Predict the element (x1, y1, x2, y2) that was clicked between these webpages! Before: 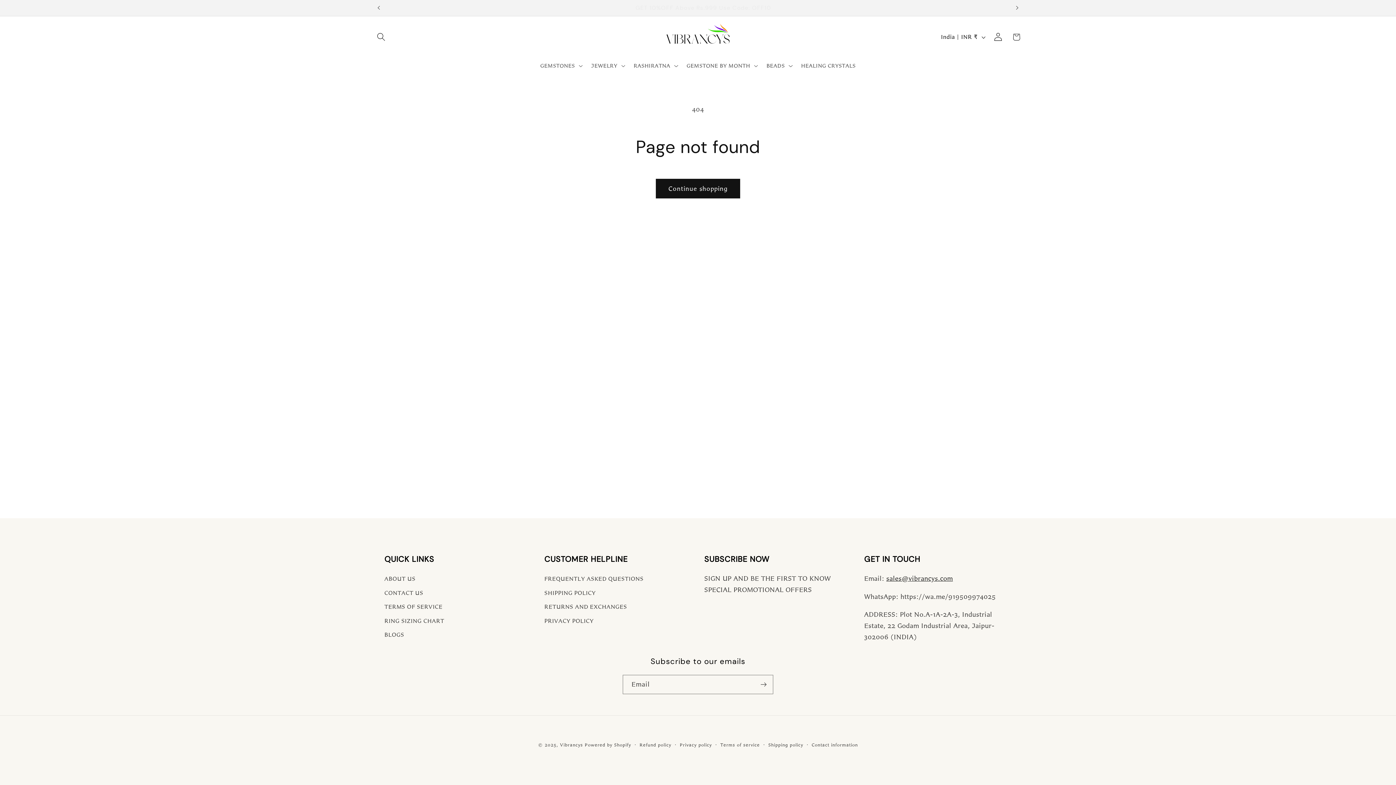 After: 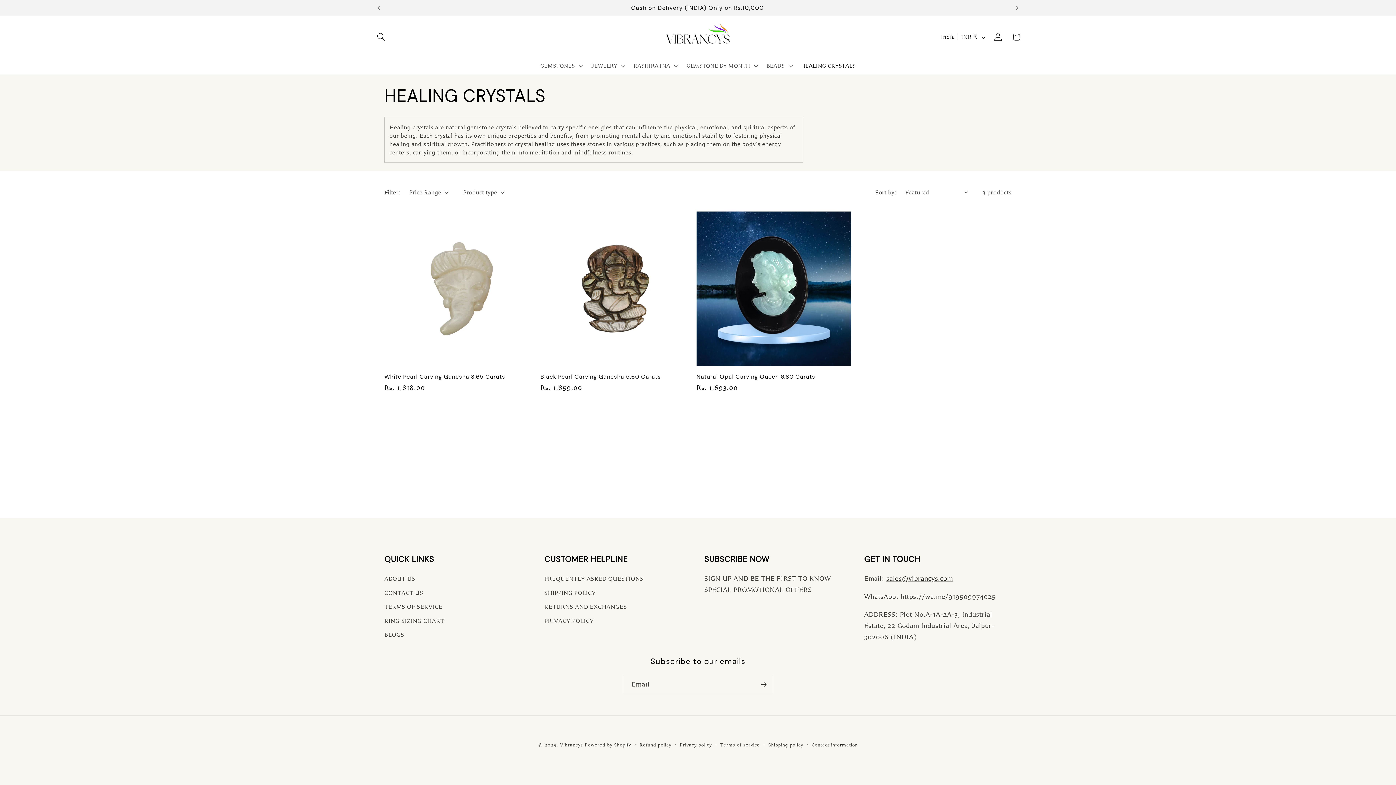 Action: label: HEALING CRYSTALS bbox: (796, 57, 860, 74)